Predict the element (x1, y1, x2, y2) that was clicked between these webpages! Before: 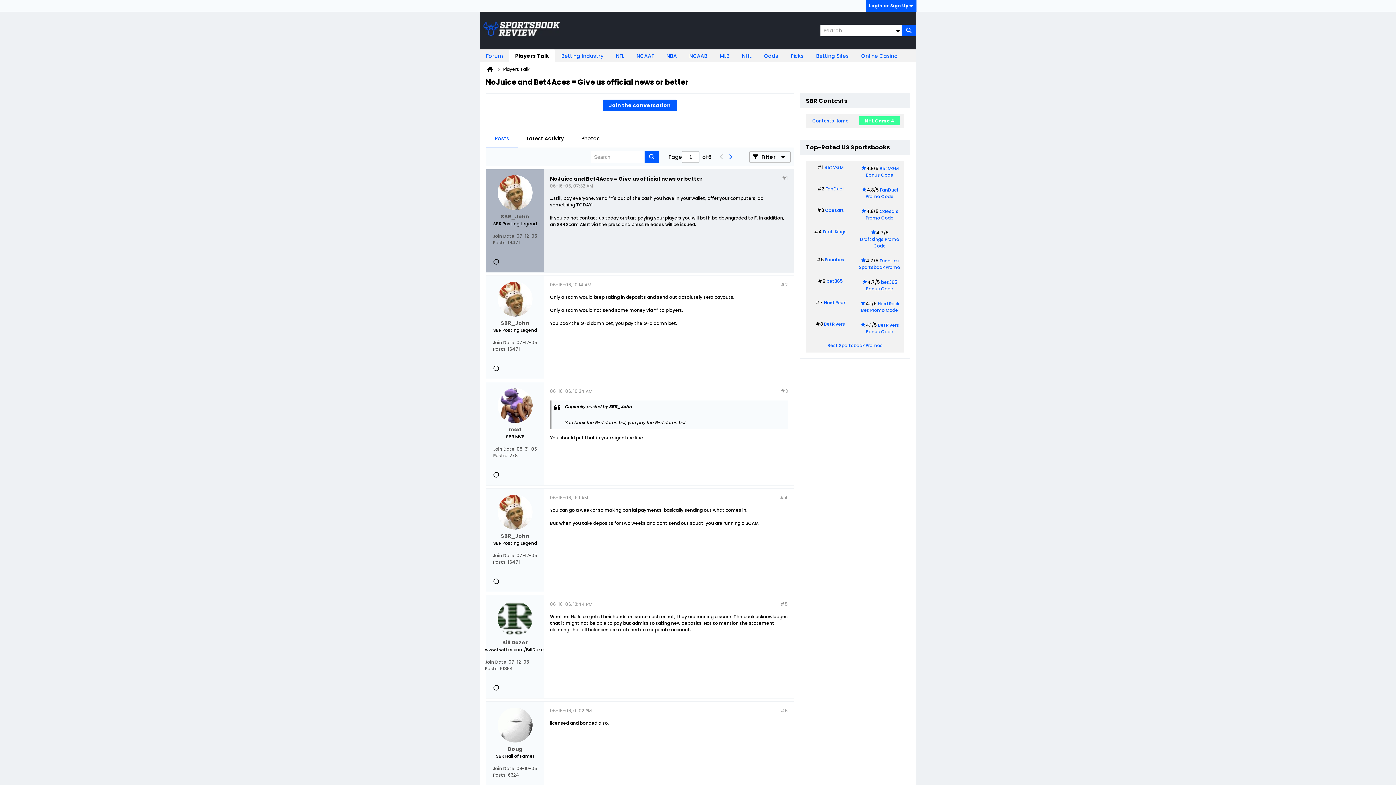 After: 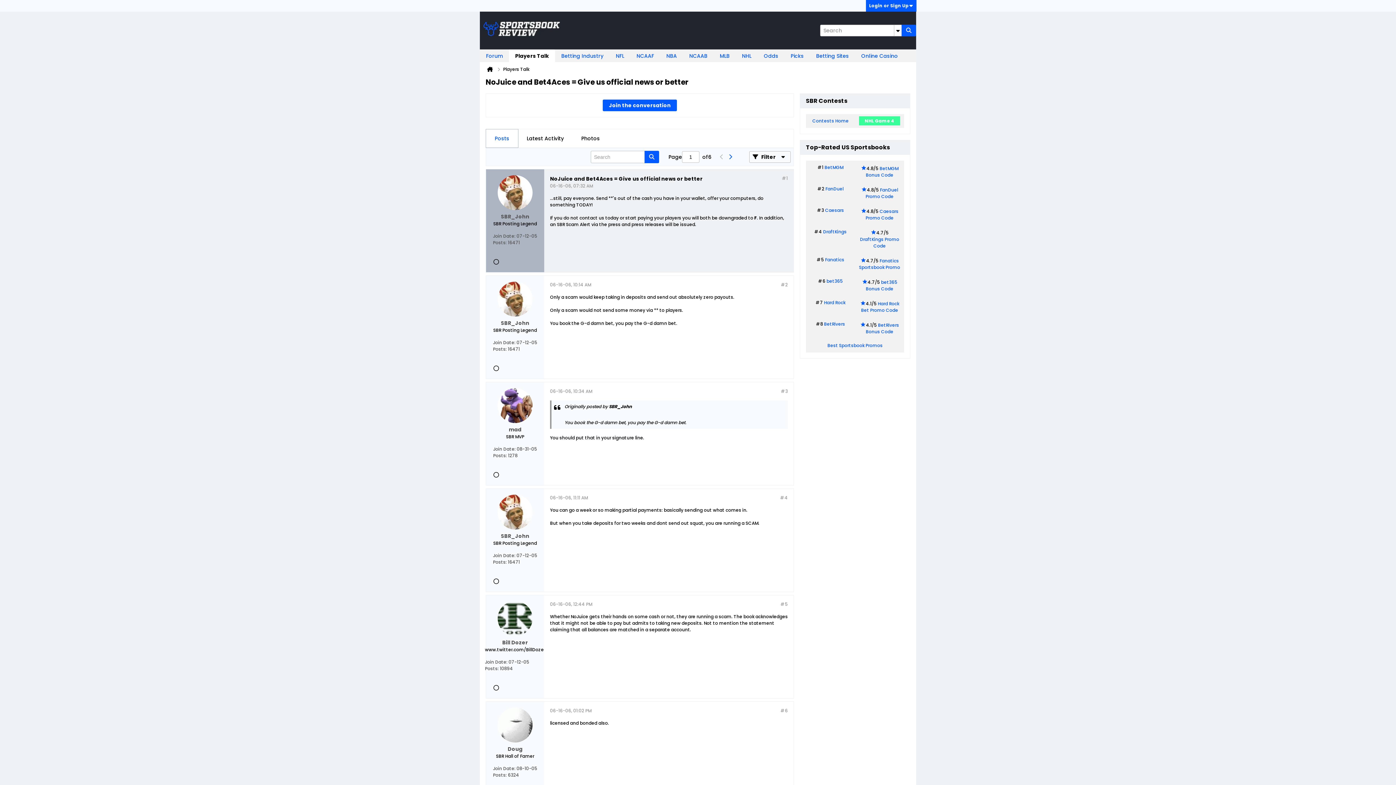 Action: label: Posts bbox: (486, 129, 518, 147)